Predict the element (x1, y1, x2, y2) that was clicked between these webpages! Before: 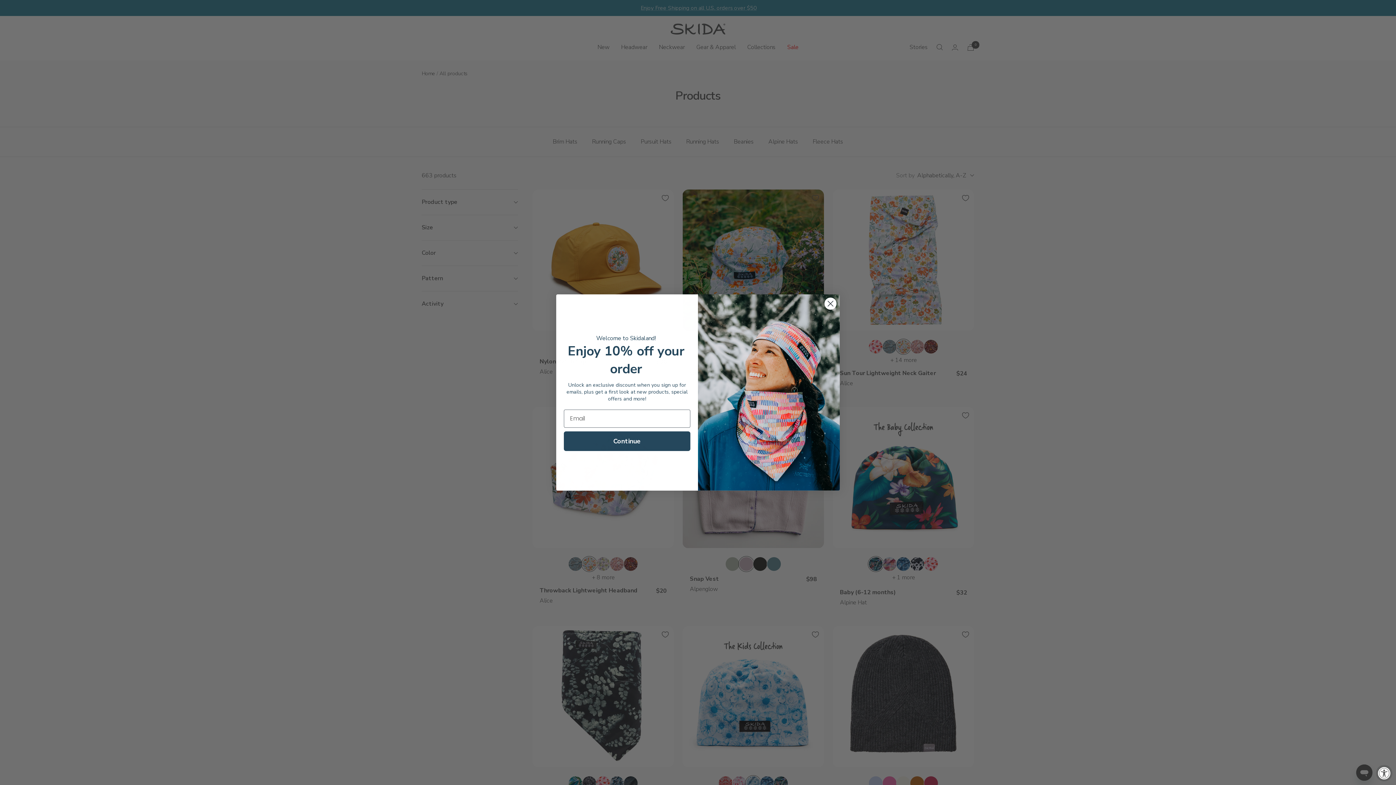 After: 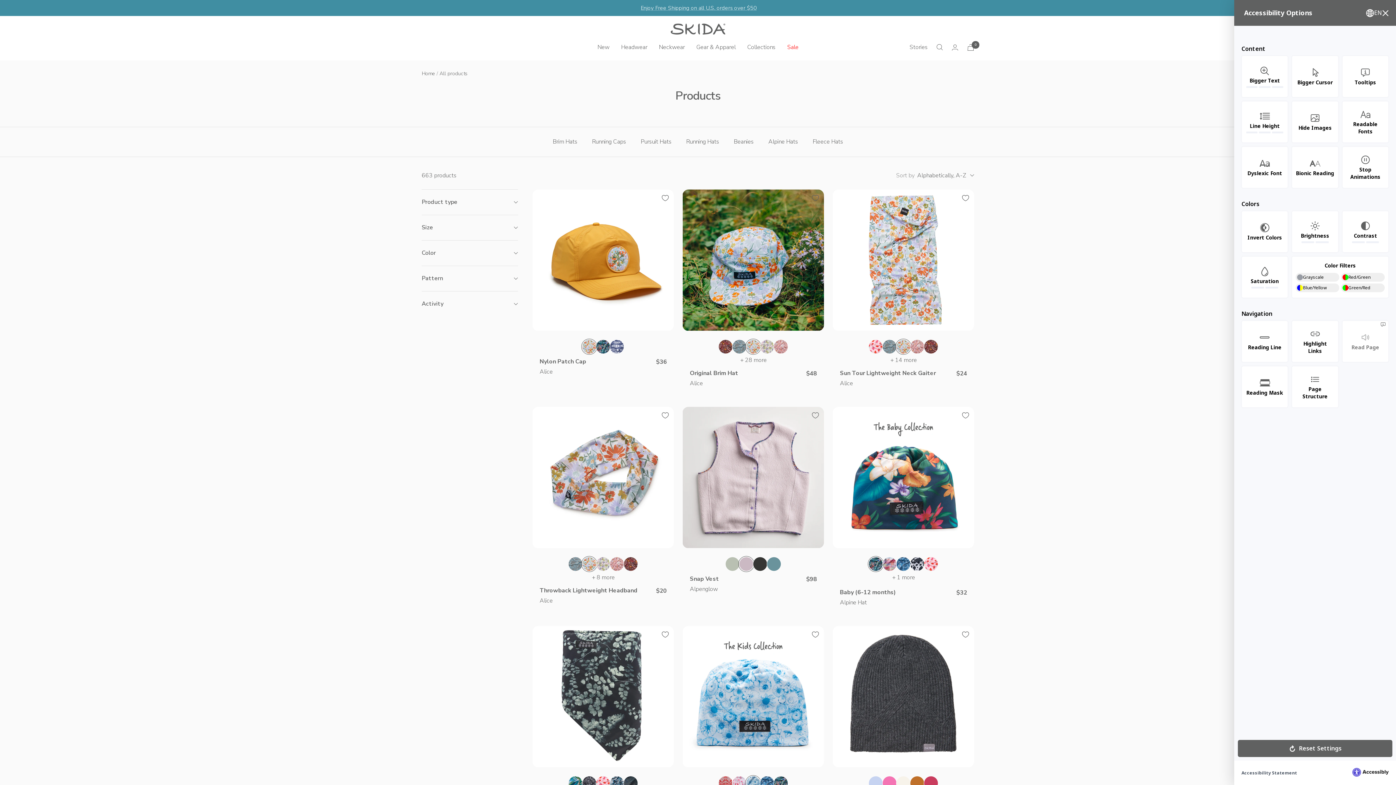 Action: bbox: (1376, 765, 1392, 781) label: Accessibility Widget, click to open